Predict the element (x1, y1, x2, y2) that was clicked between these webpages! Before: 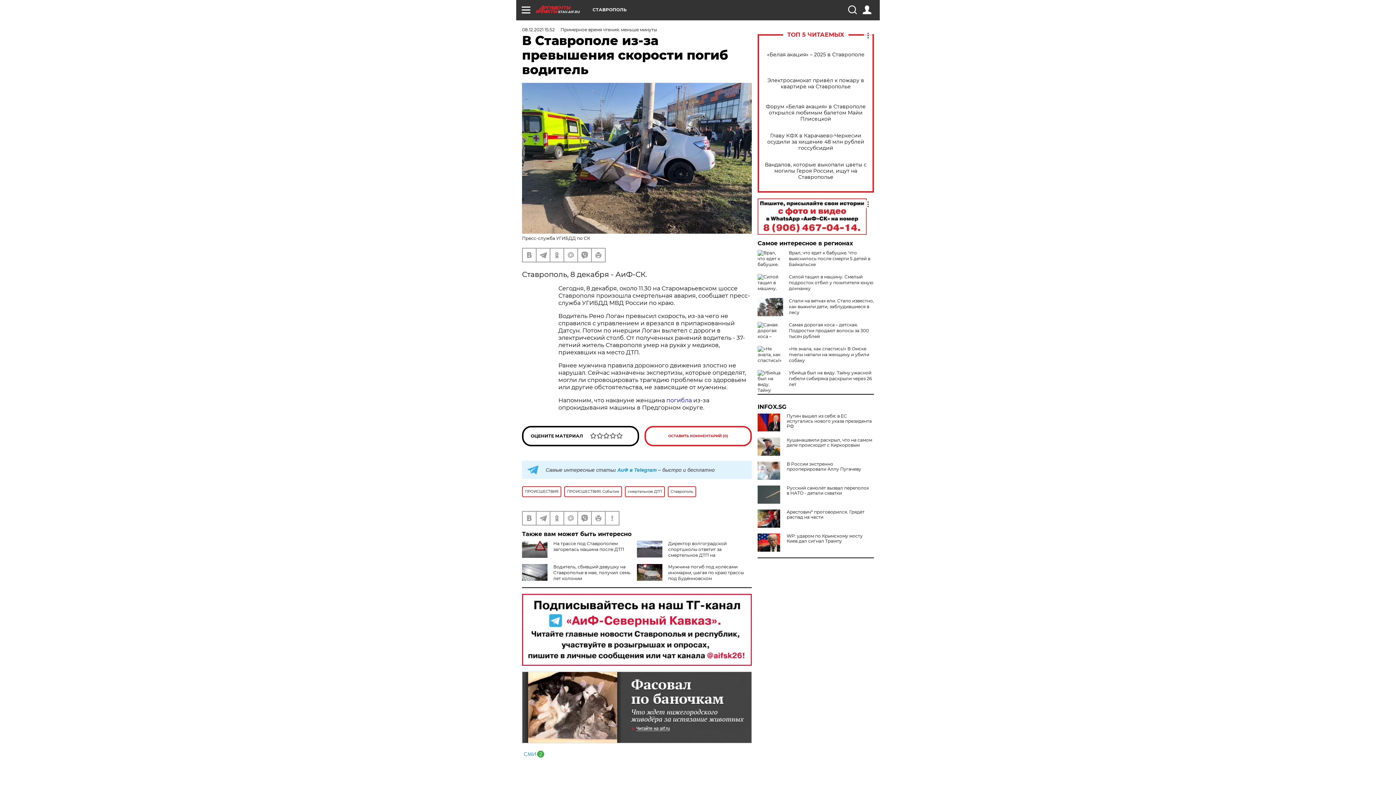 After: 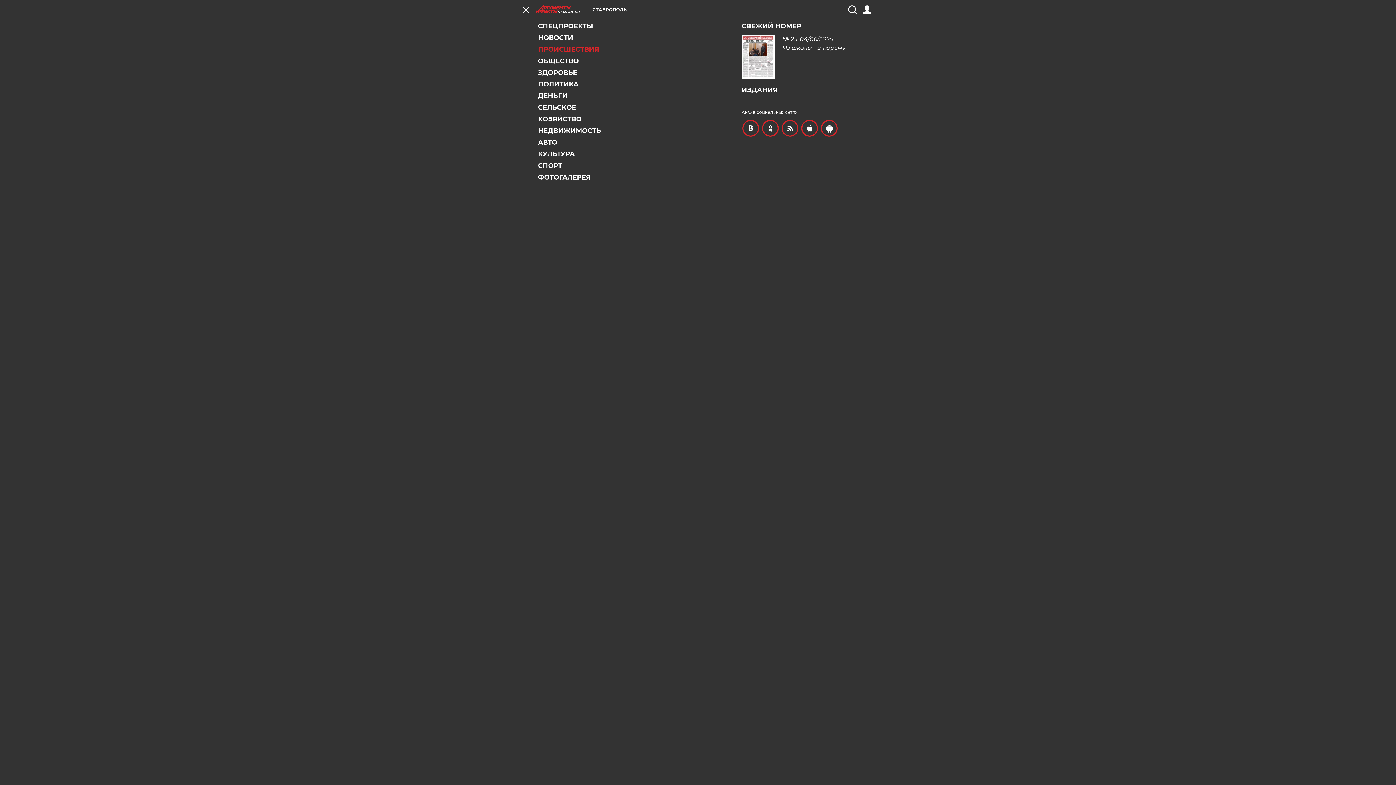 Action: bbox: (521, 5, 530, 14)